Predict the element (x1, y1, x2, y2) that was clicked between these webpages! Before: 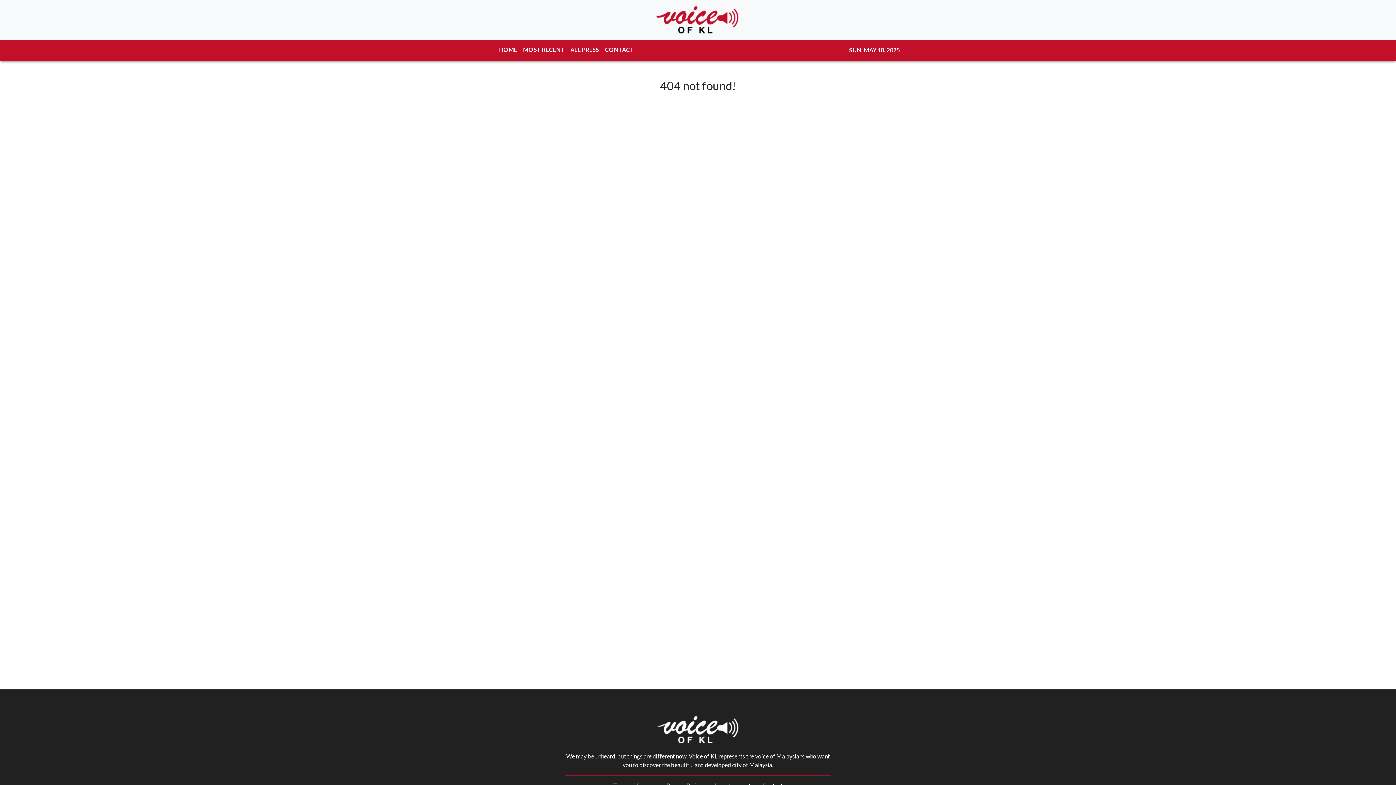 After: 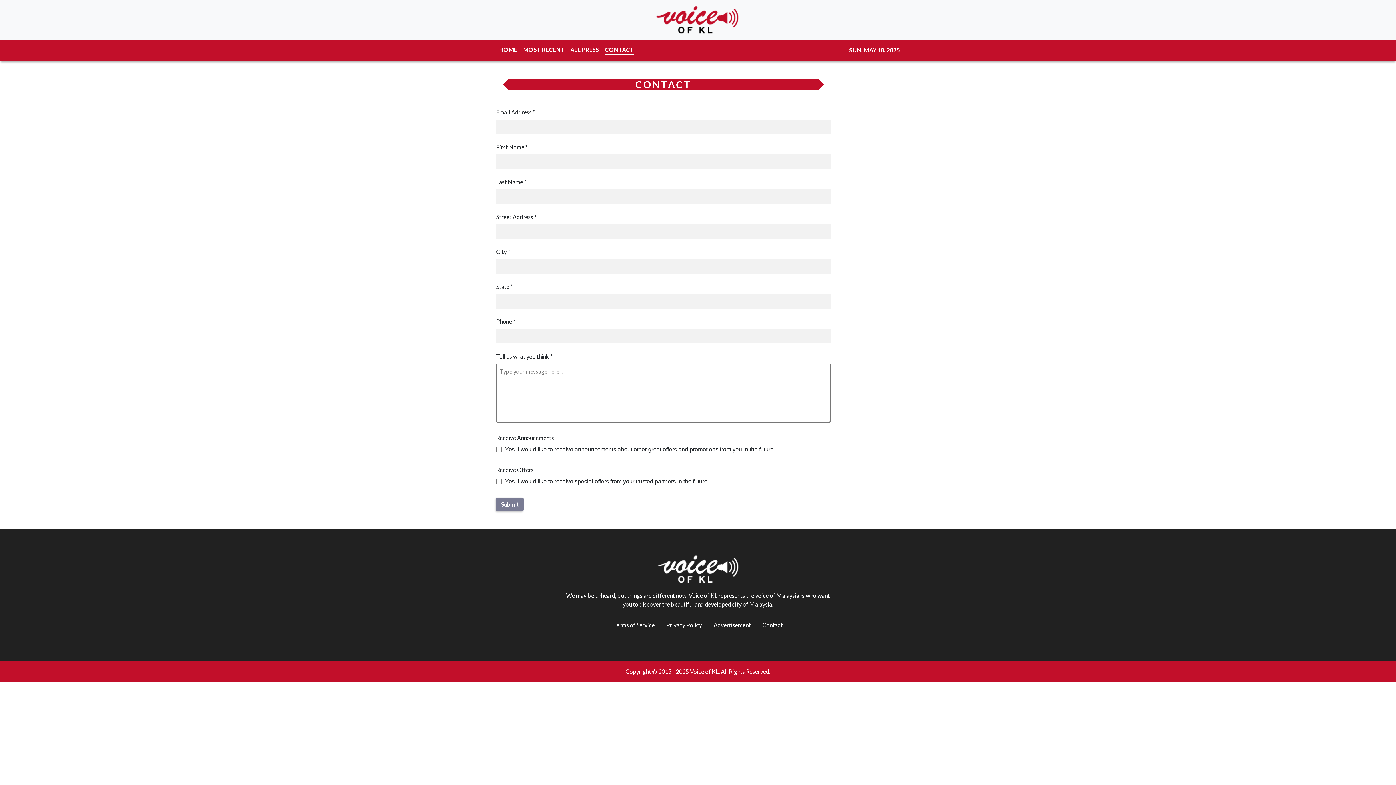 Action: label: CONTACT bbox: (602, 42, 637, 58)